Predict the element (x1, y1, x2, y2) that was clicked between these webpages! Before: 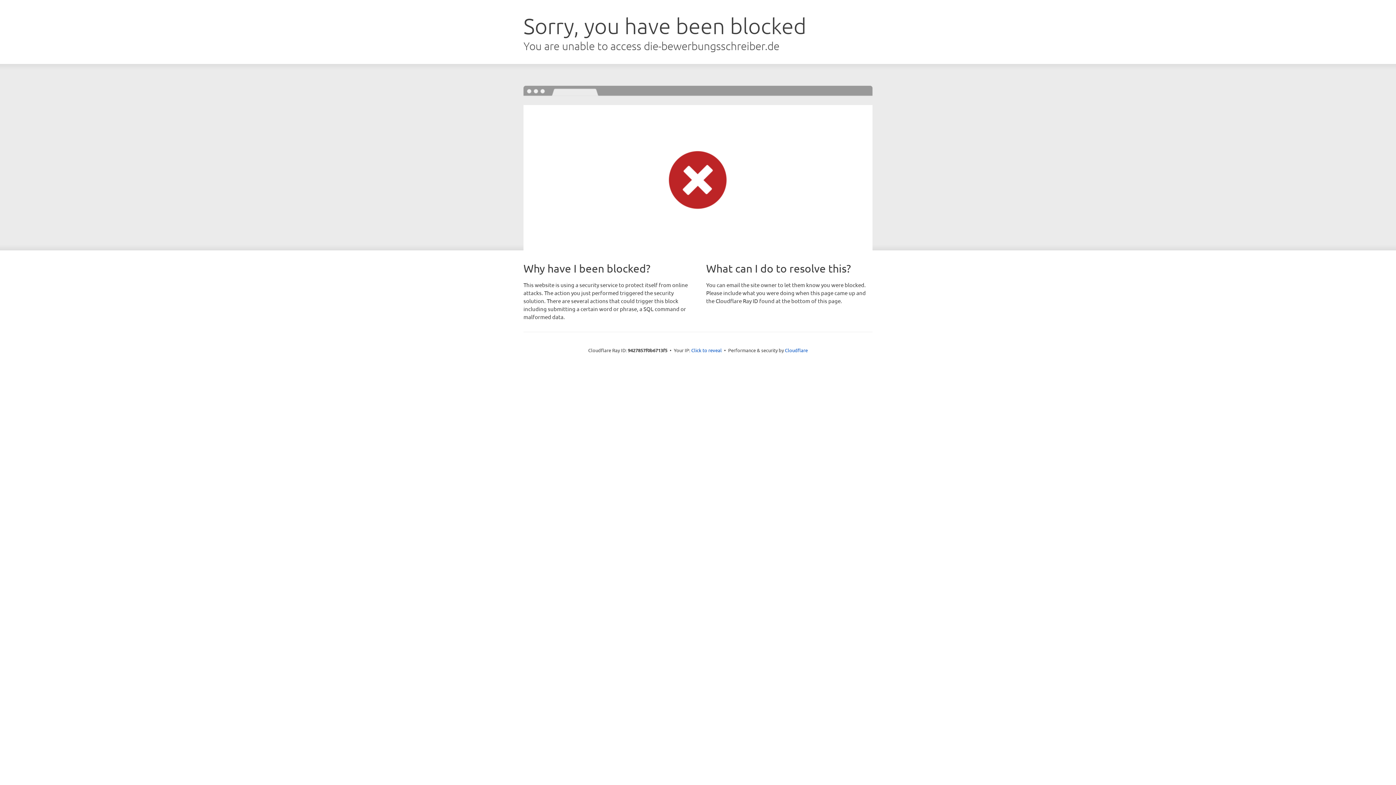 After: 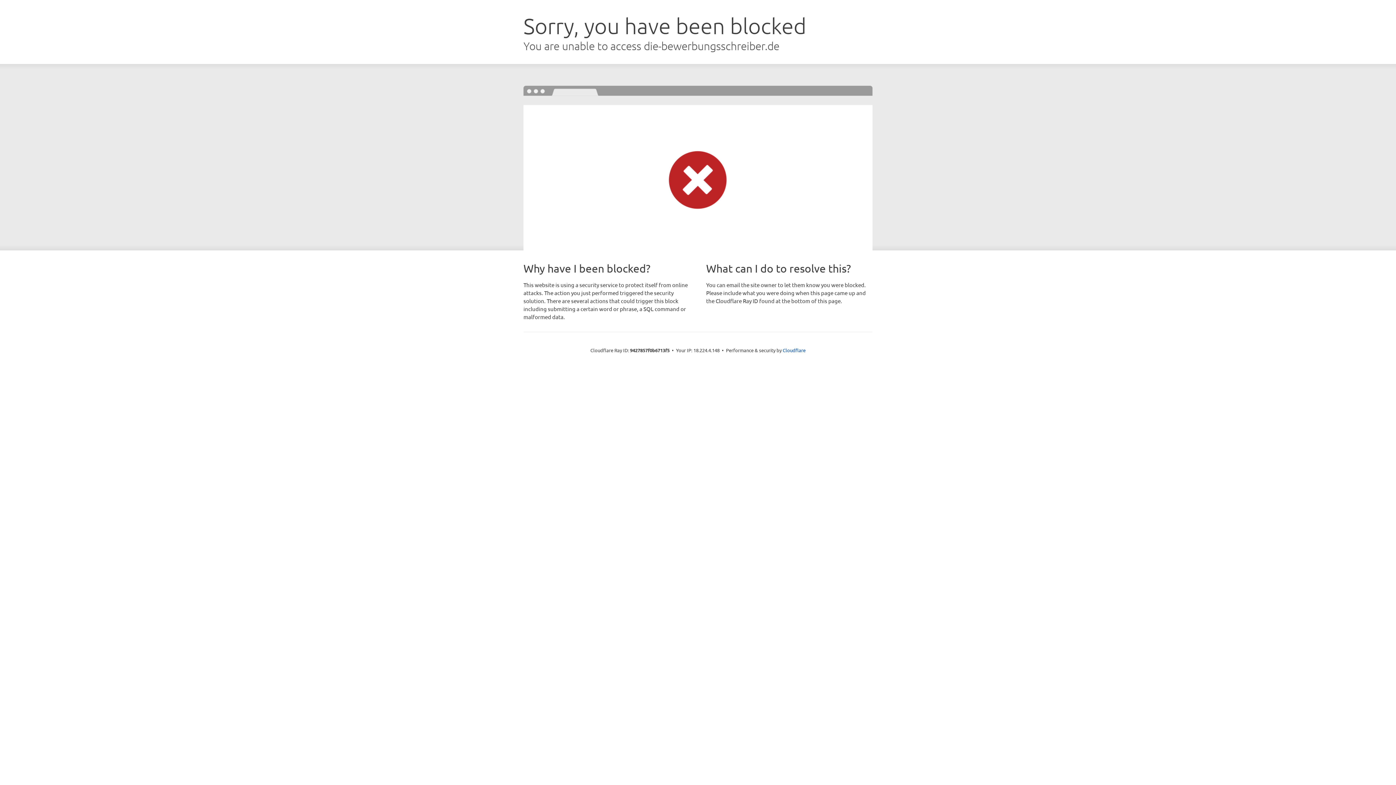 Action: bbox: (691, 346, 722, 353) label: Click to reveal